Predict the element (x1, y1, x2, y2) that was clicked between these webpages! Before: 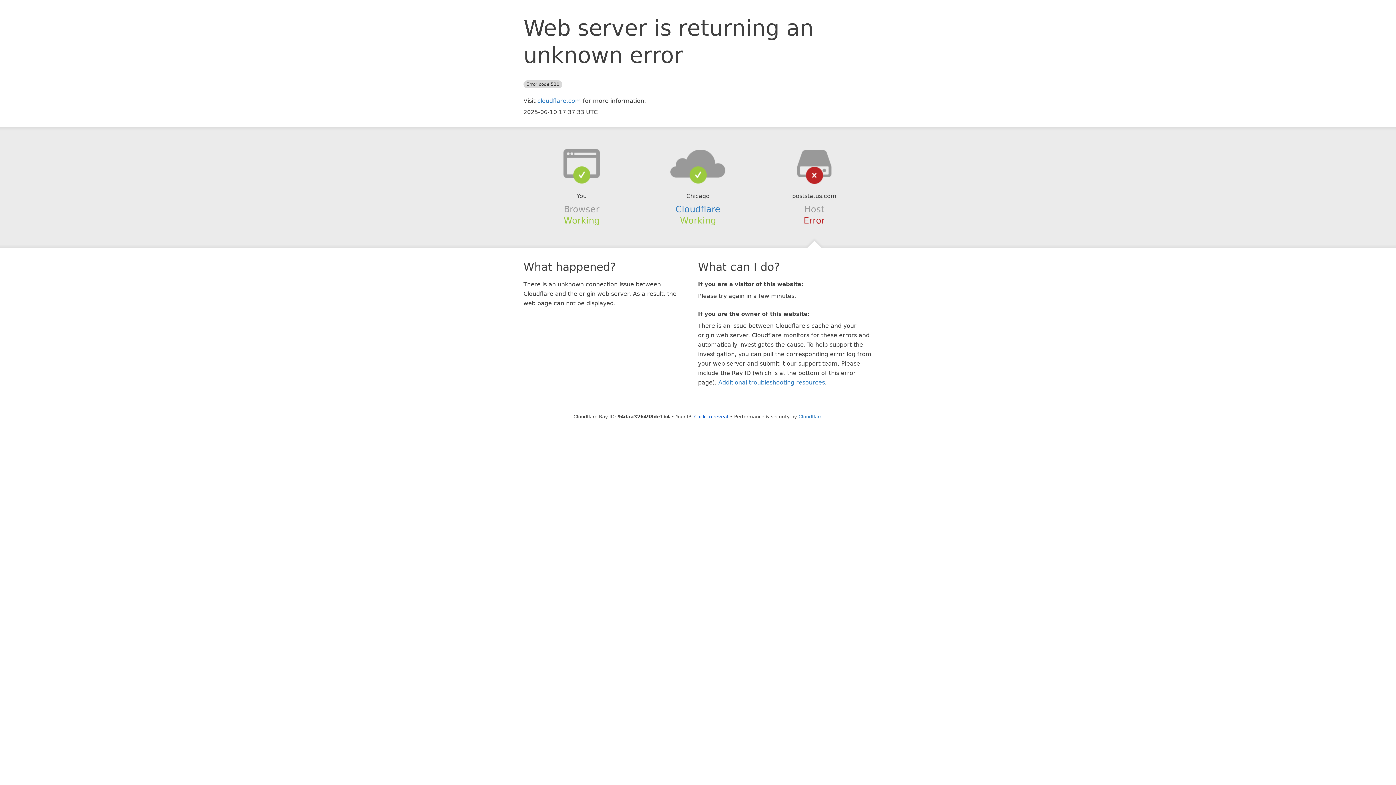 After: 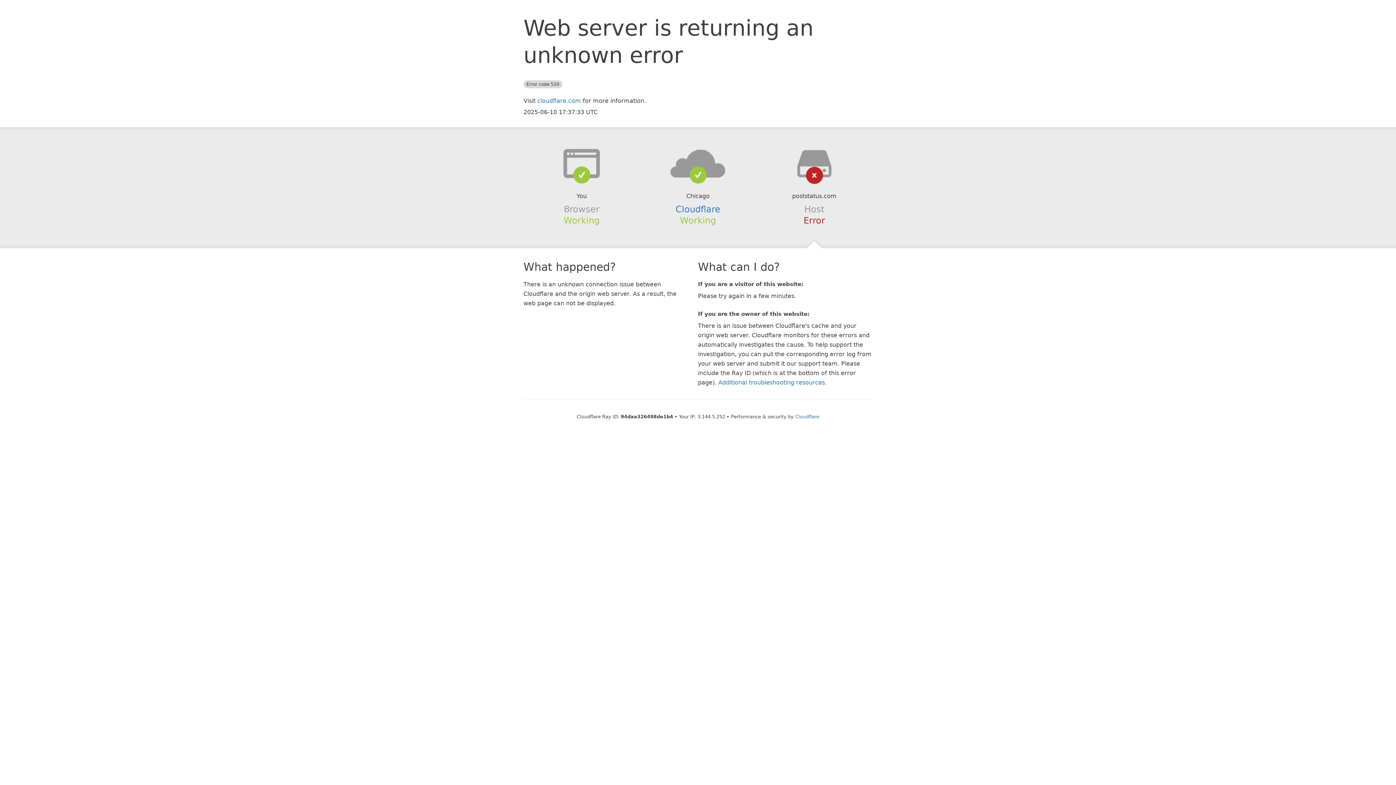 Action: label: Click to reveal bbox: (694, 414, 728, 419)